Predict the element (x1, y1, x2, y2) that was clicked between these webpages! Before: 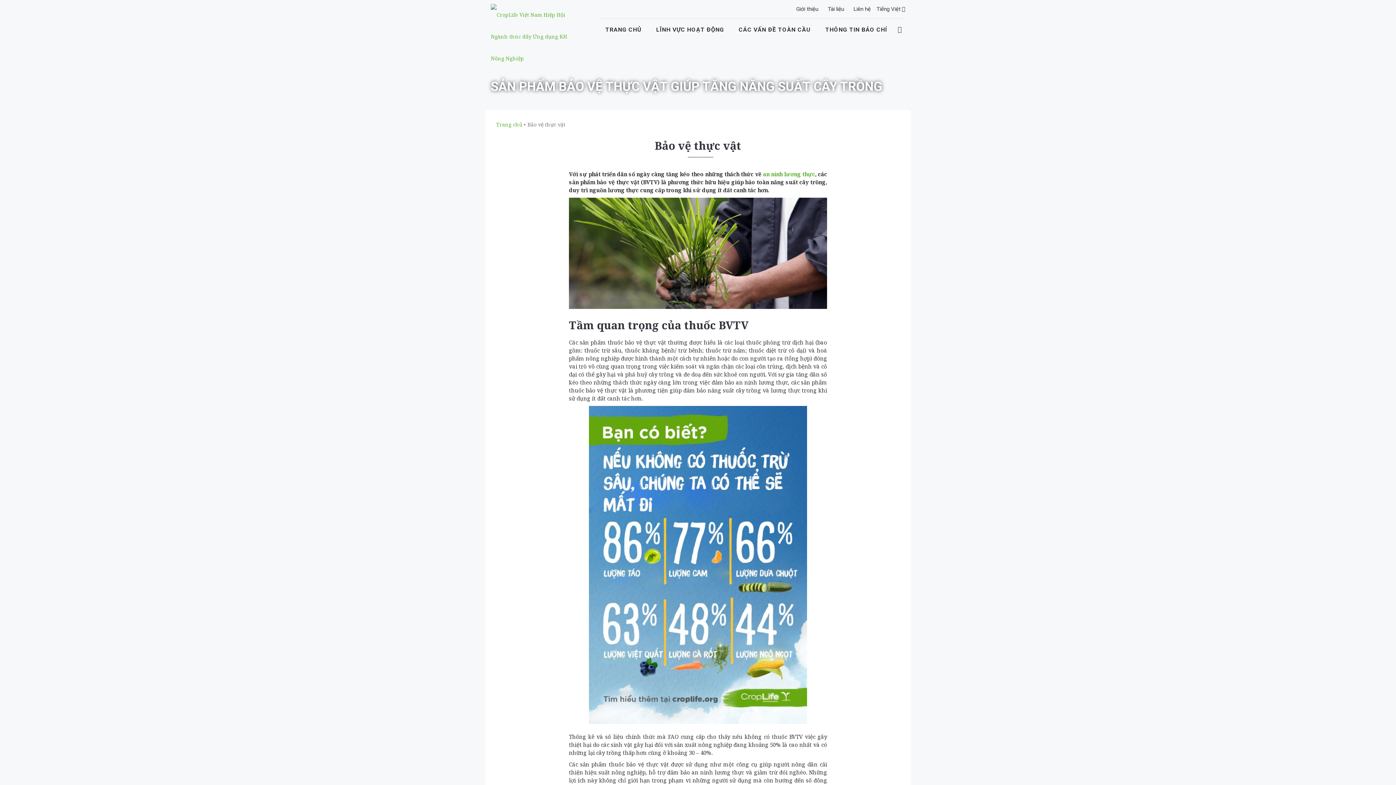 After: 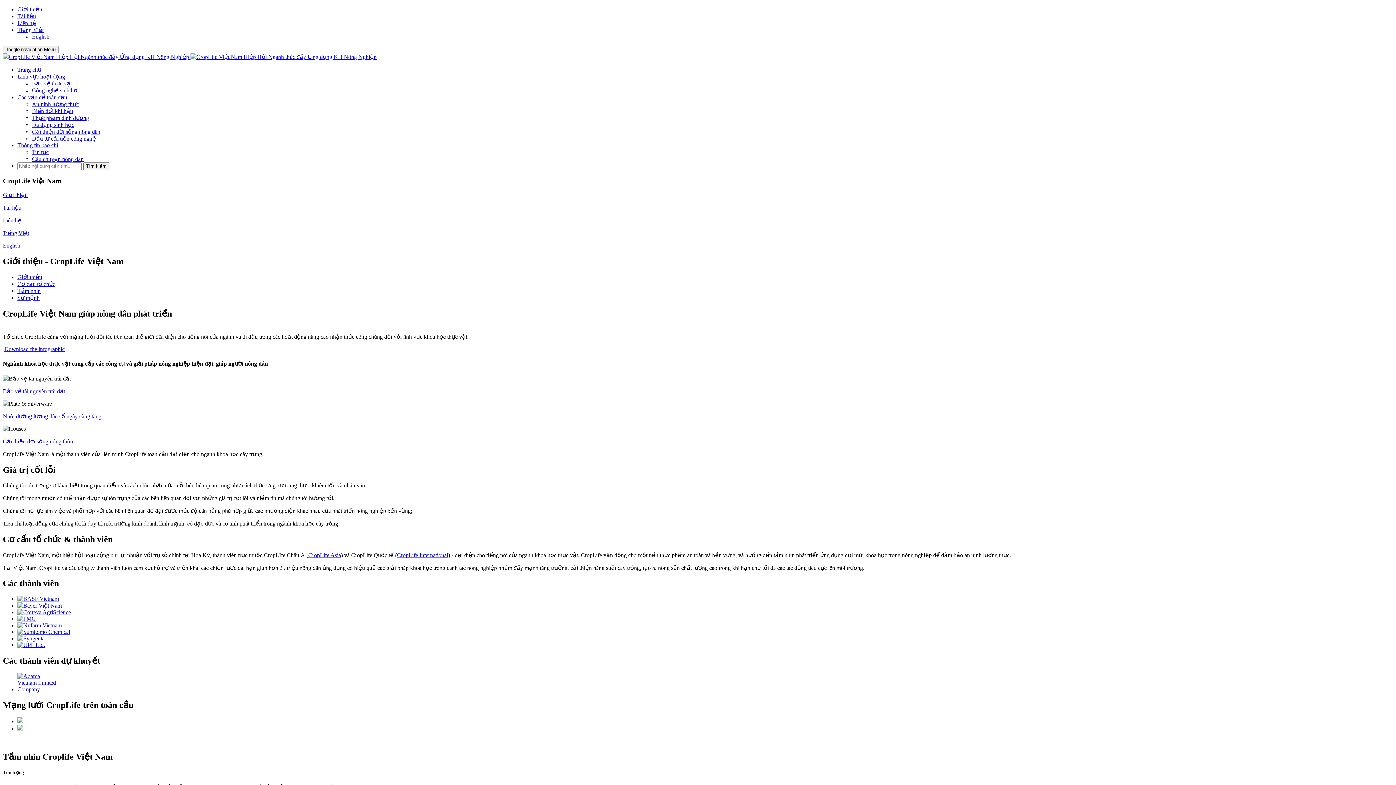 Action: label: Giới thiệu bbox: (792, 4, 822, 14)